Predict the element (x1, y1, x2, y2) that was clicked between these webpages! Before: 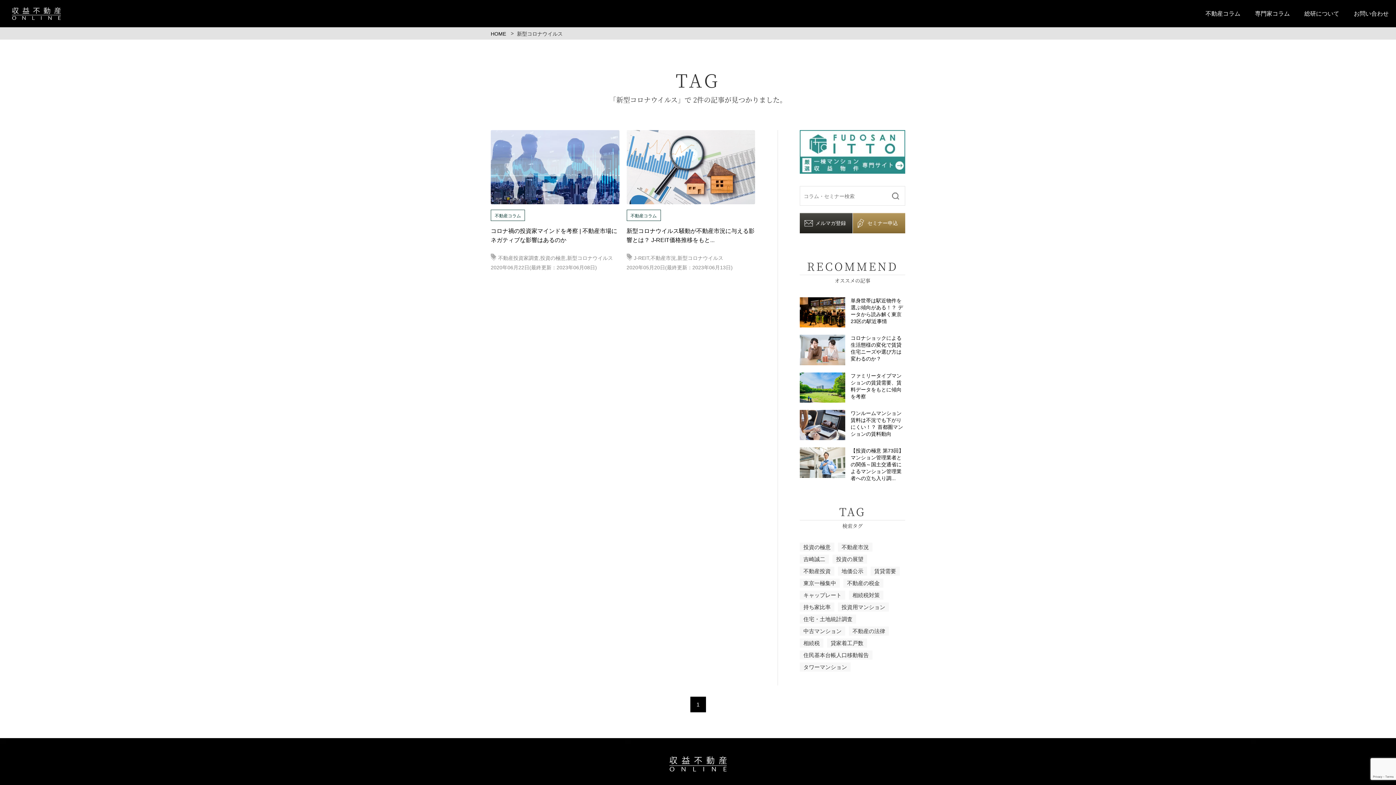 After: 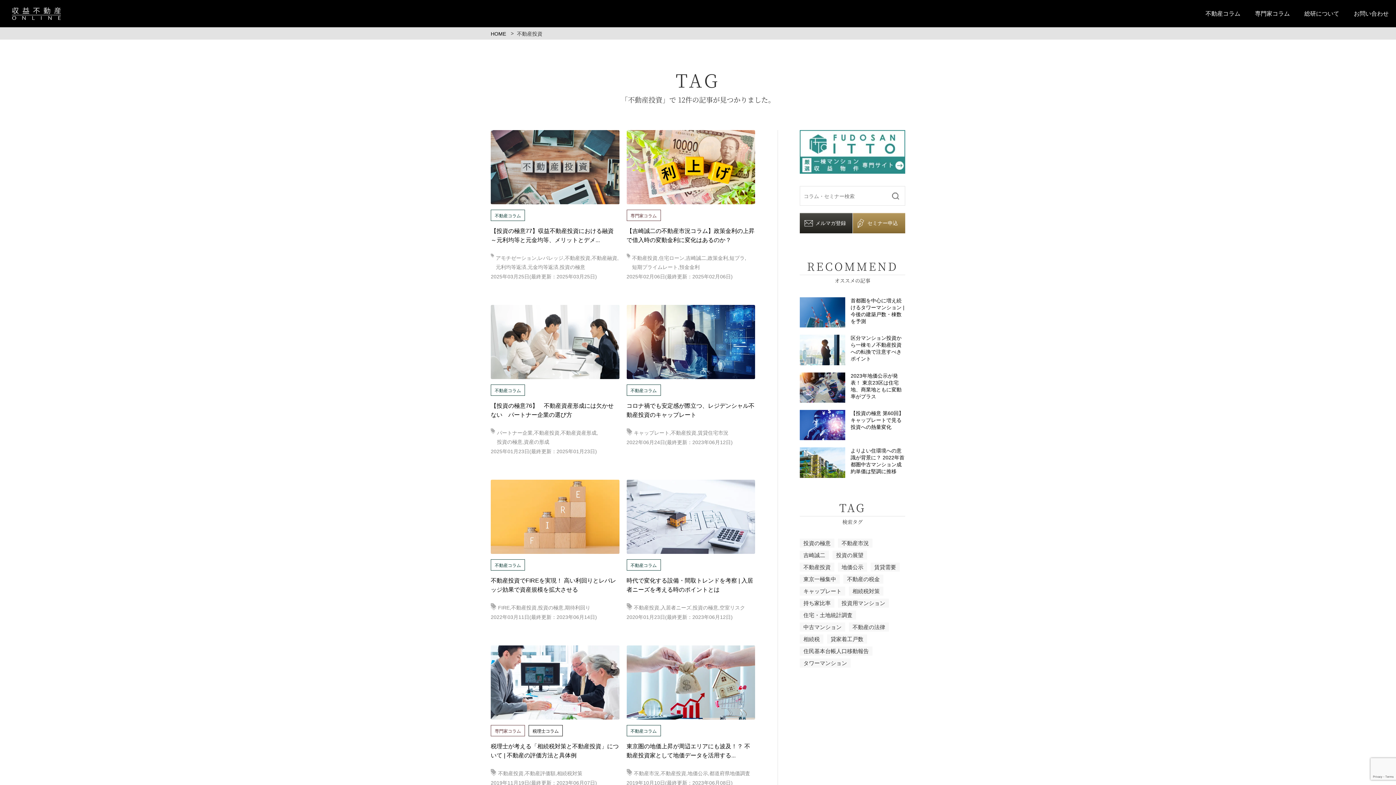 Action: bbox: (800, 568, 838, 574) label: 不動産投資